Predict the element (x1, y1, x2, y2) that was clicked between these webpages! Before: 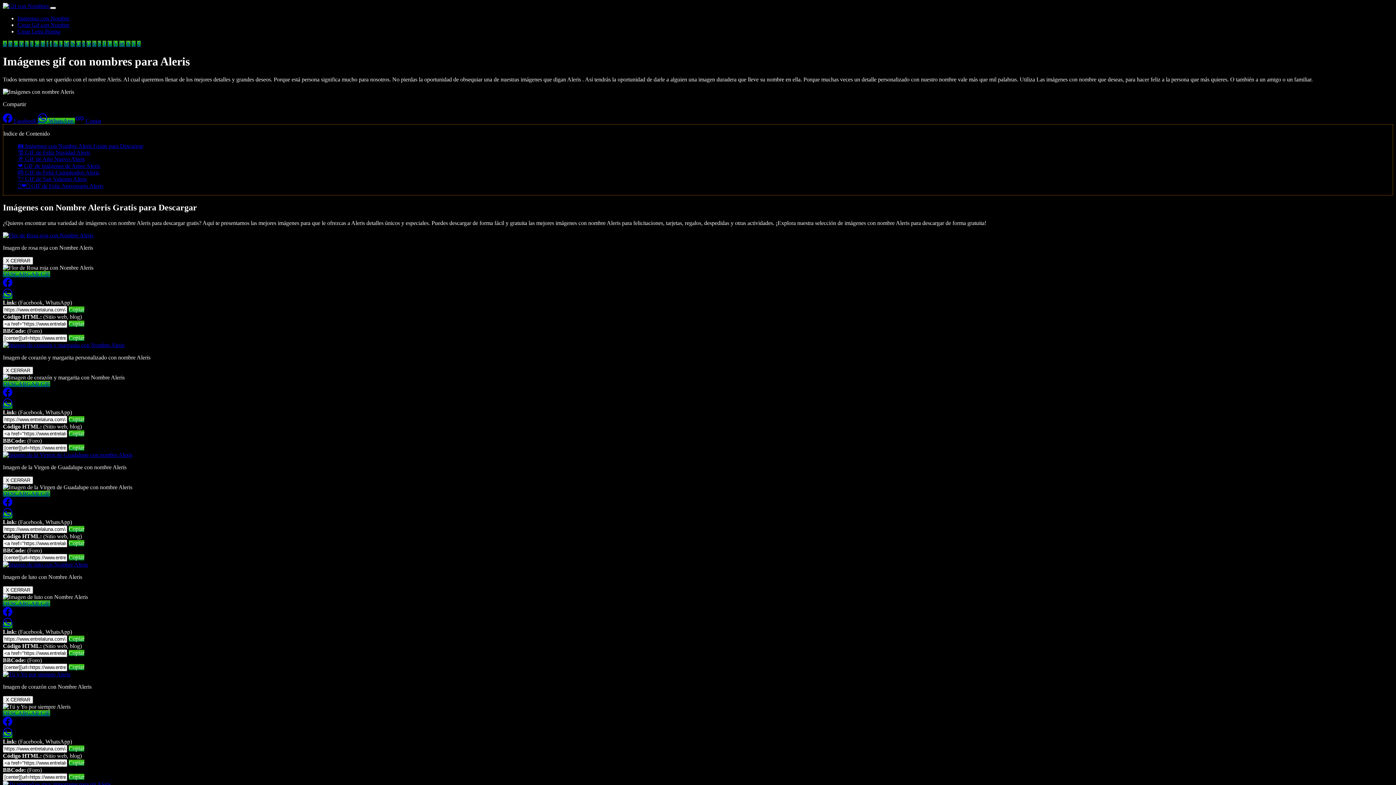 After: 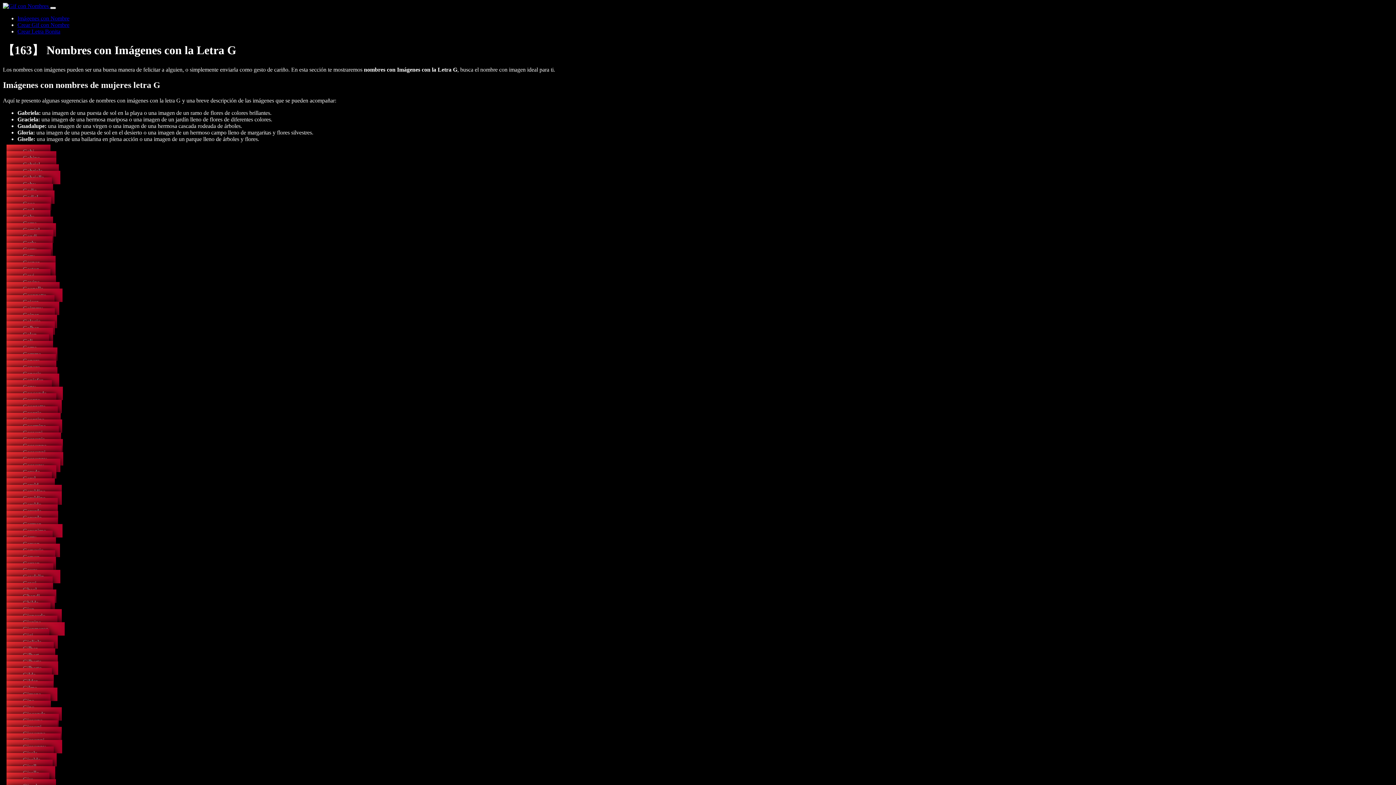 Action: label: G bbox: (34, 40, 39, 46)